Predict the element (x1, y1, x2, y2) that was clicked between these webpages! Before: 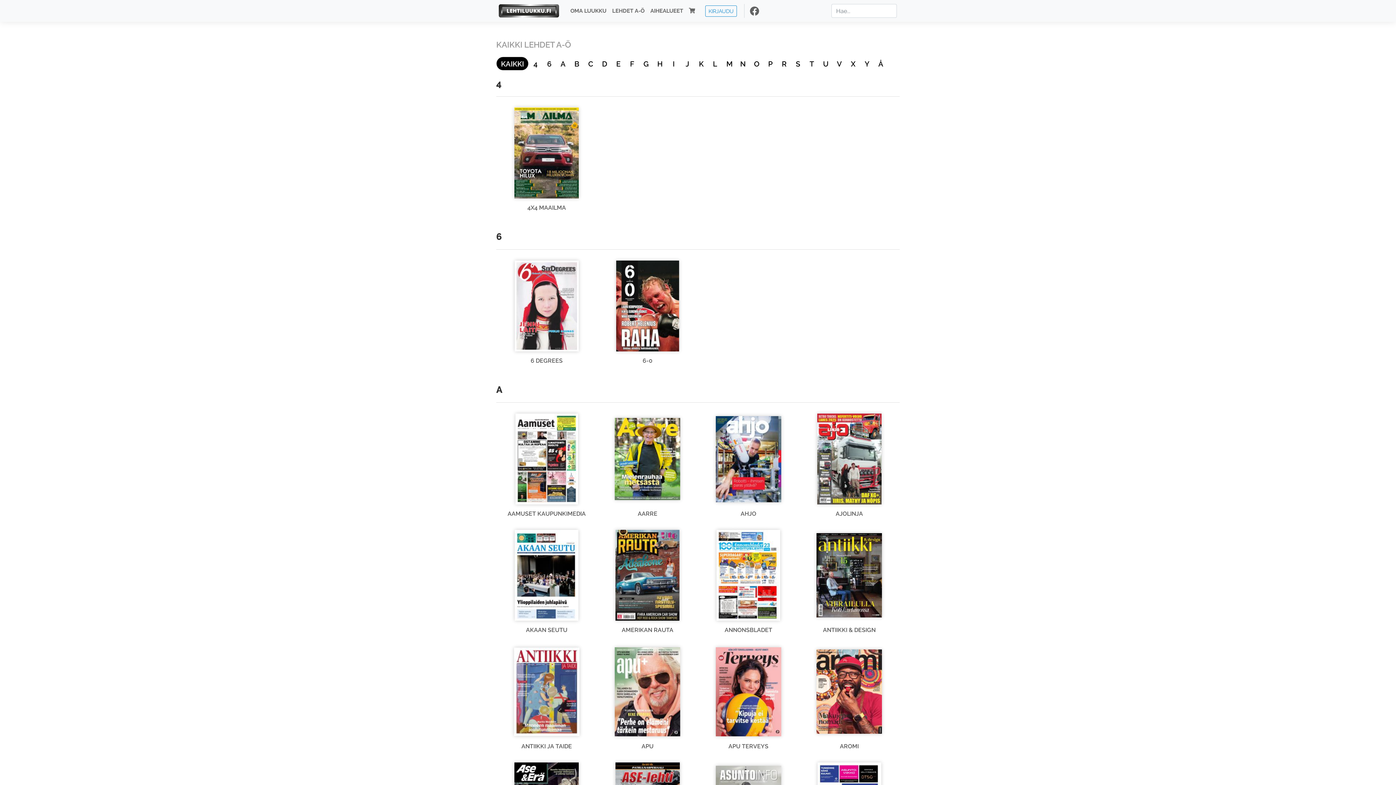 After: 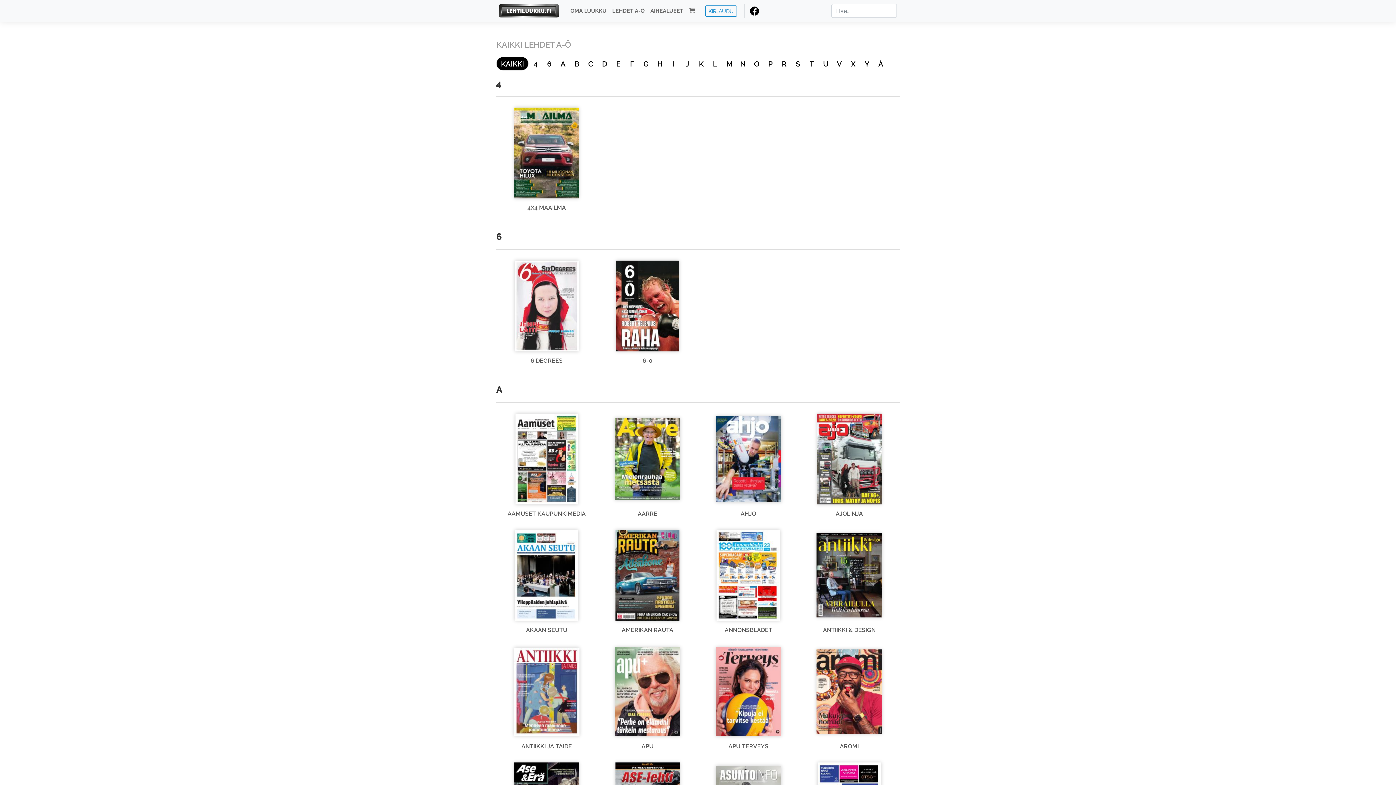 Action: bbox: (750, 6, 759, 15)